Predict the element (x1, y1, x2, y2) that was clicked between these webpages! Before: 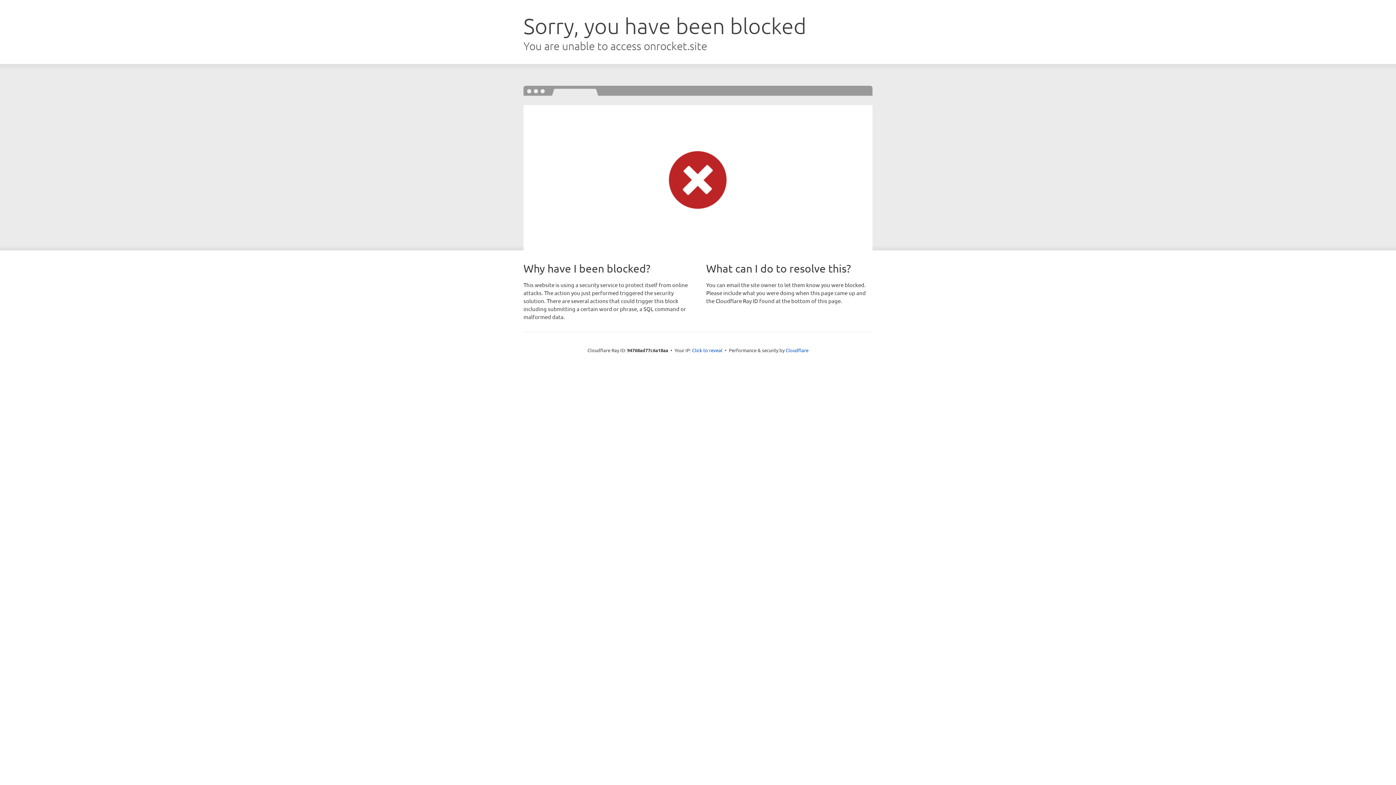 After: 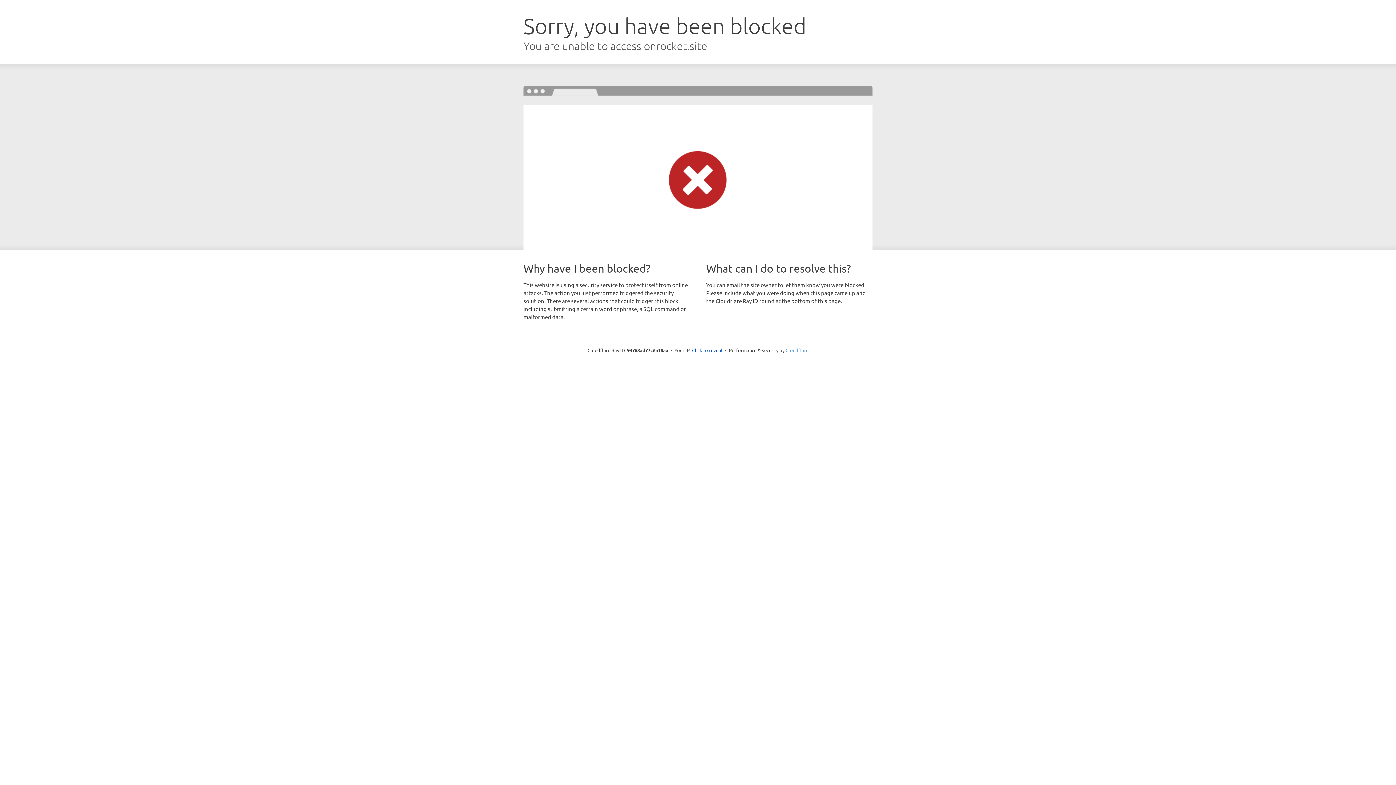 Action: bbox: (785, 347, 808, 353) label: Cloudflare